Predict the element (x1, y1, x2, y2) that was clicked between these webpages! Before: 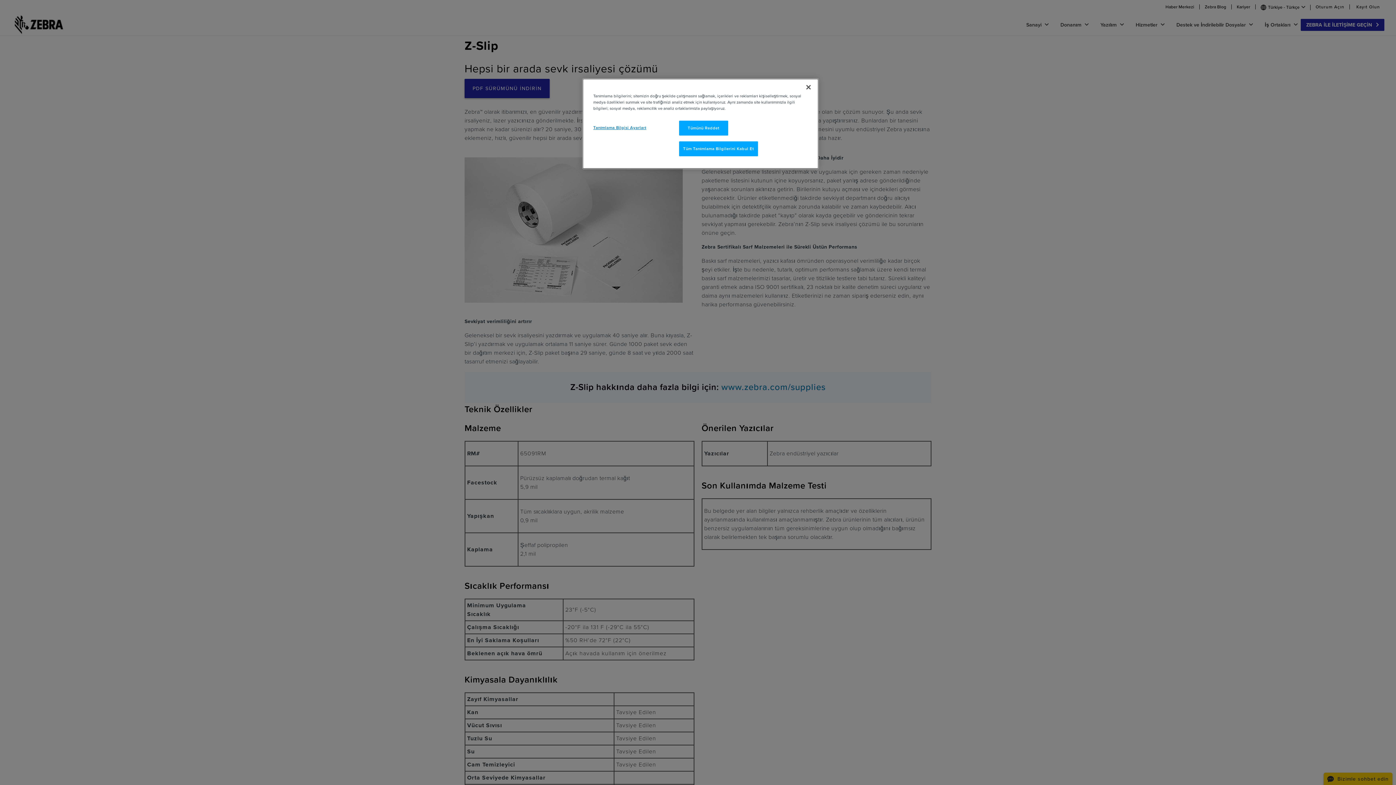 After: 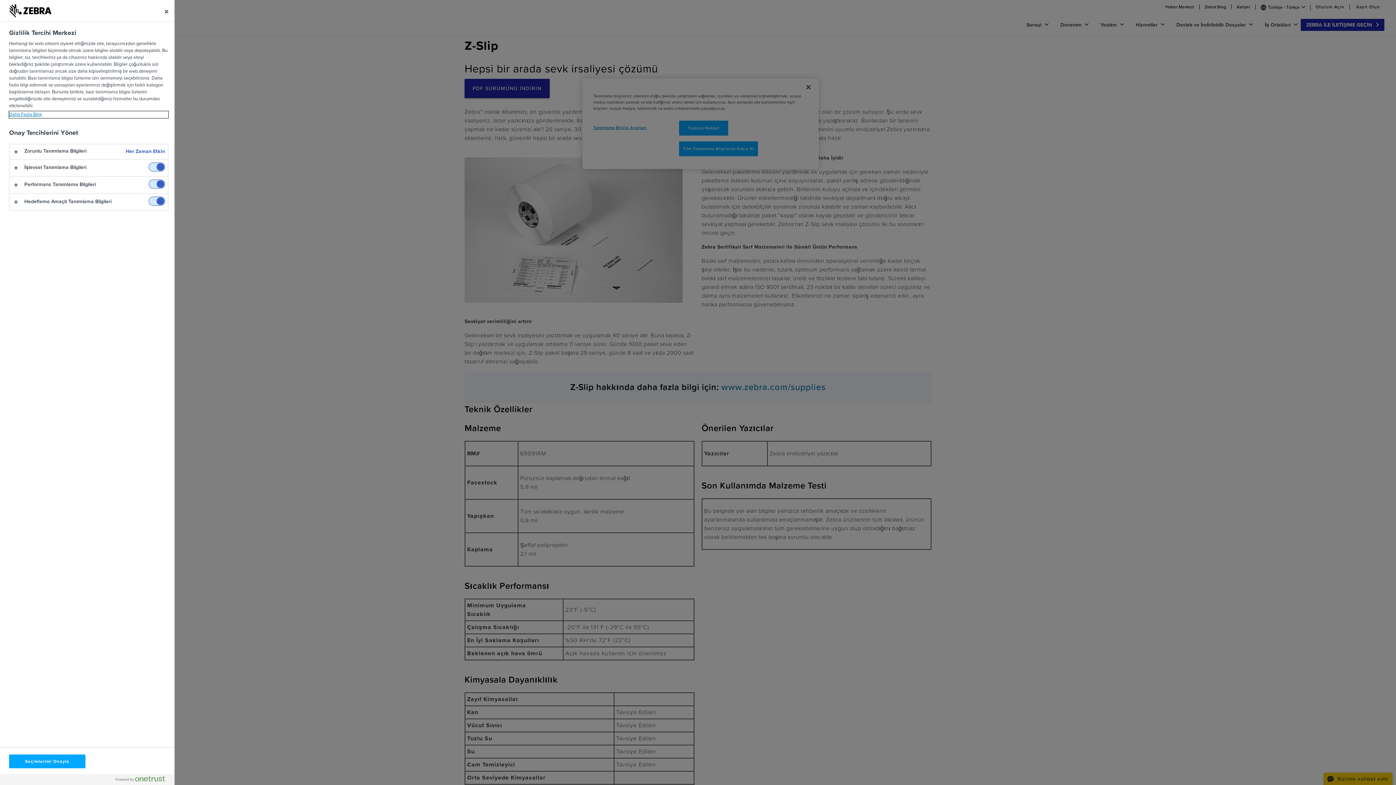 Action: bbox: (593, 120, 646, 134) label: Tanımlama Bilgisi Ayarları